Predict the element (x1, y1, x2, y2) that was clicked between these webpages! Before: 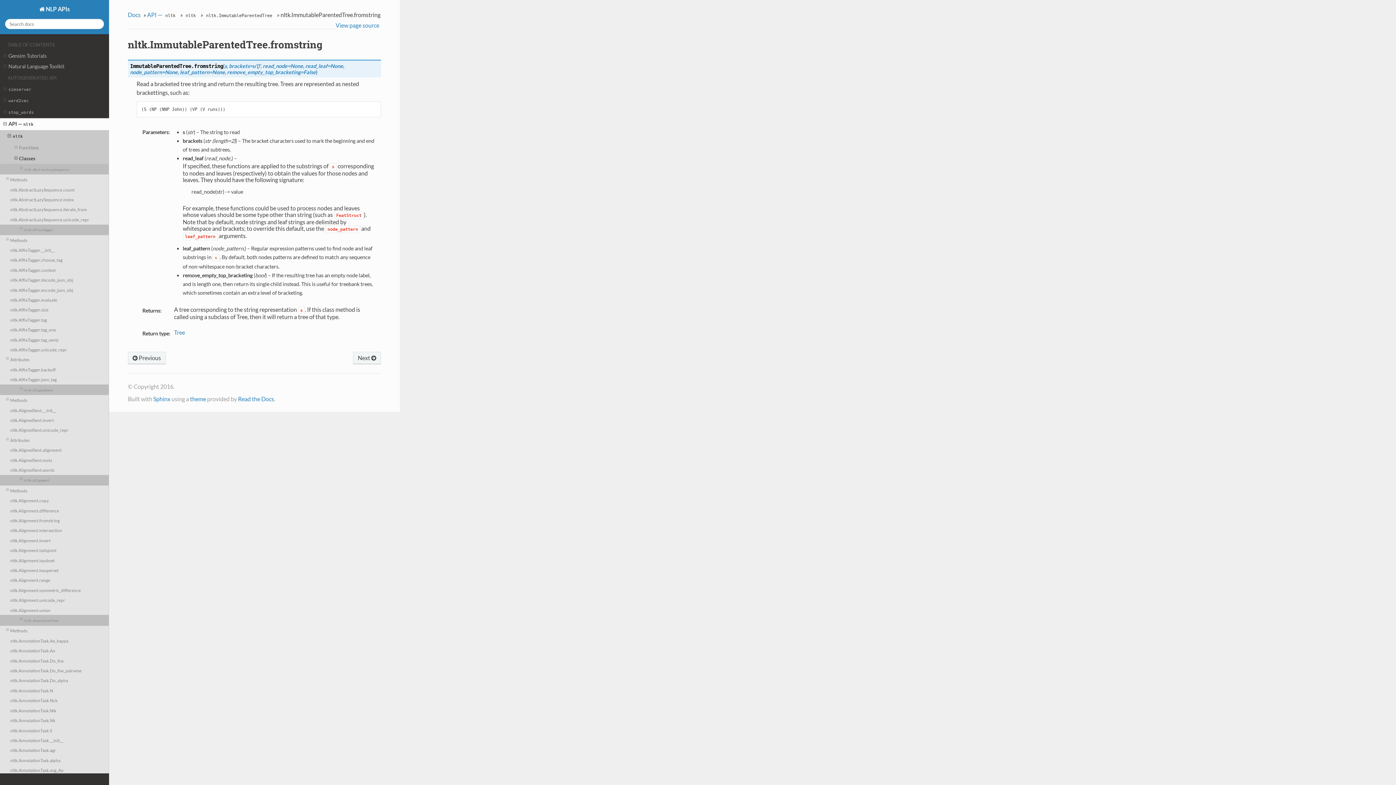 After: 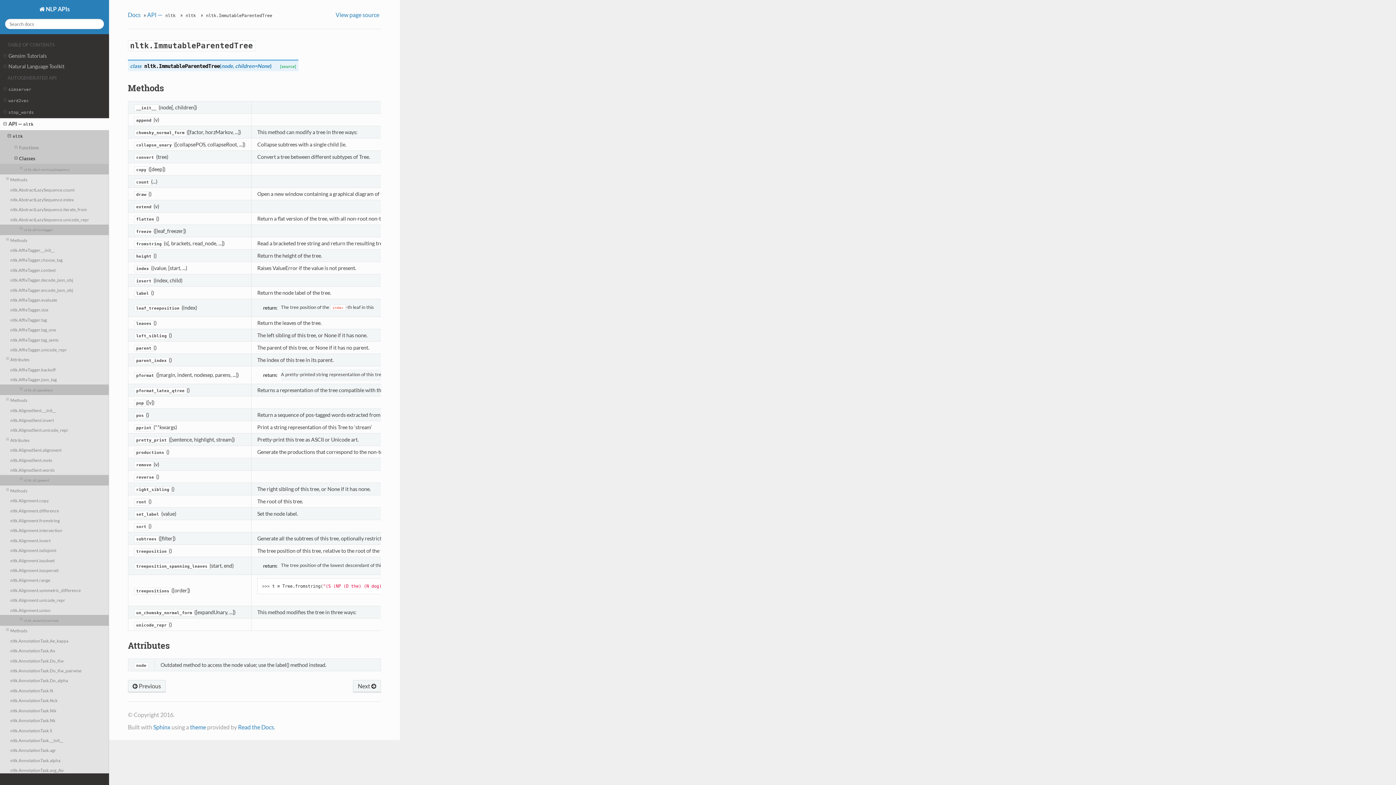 Action: label: nltk.ImmutableParentedTree bbox: (204, 9, 275, 19)